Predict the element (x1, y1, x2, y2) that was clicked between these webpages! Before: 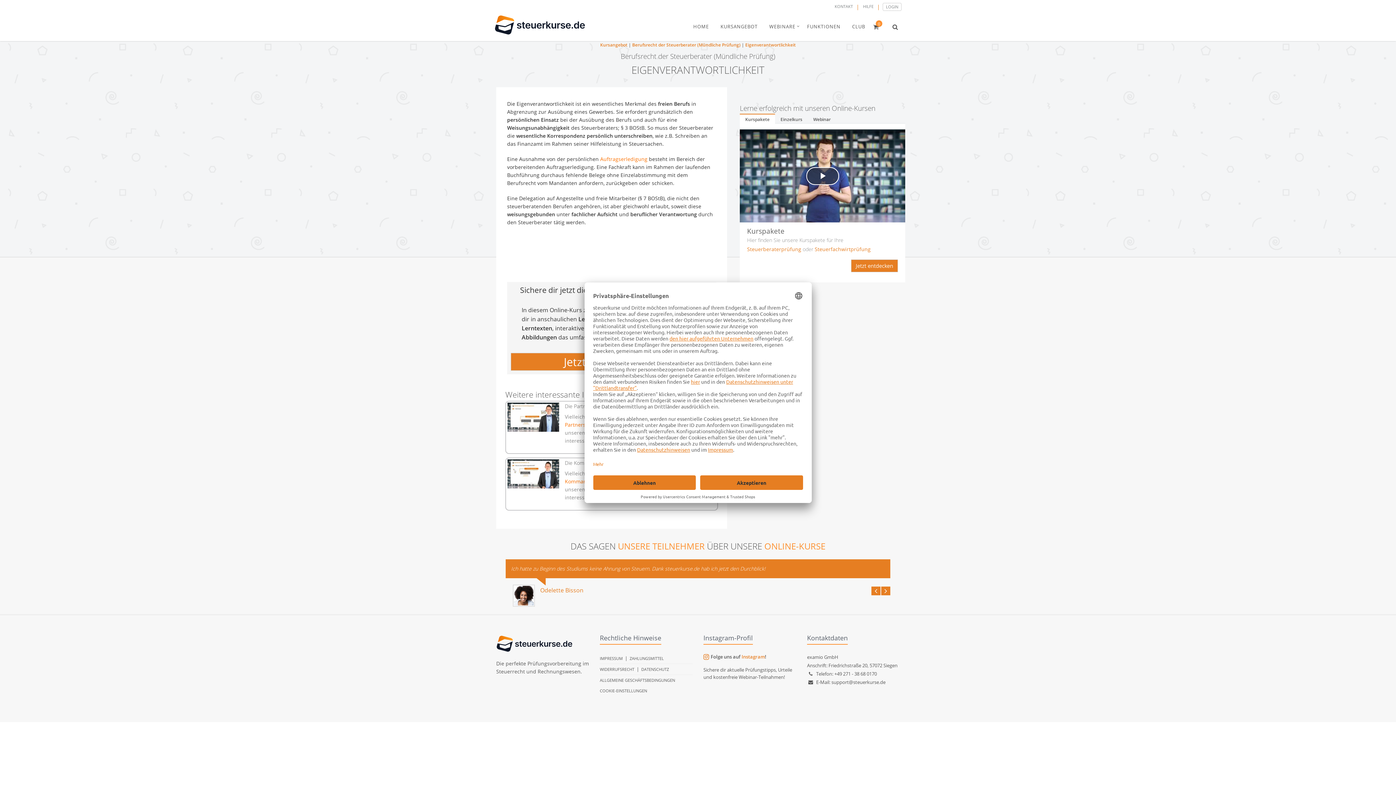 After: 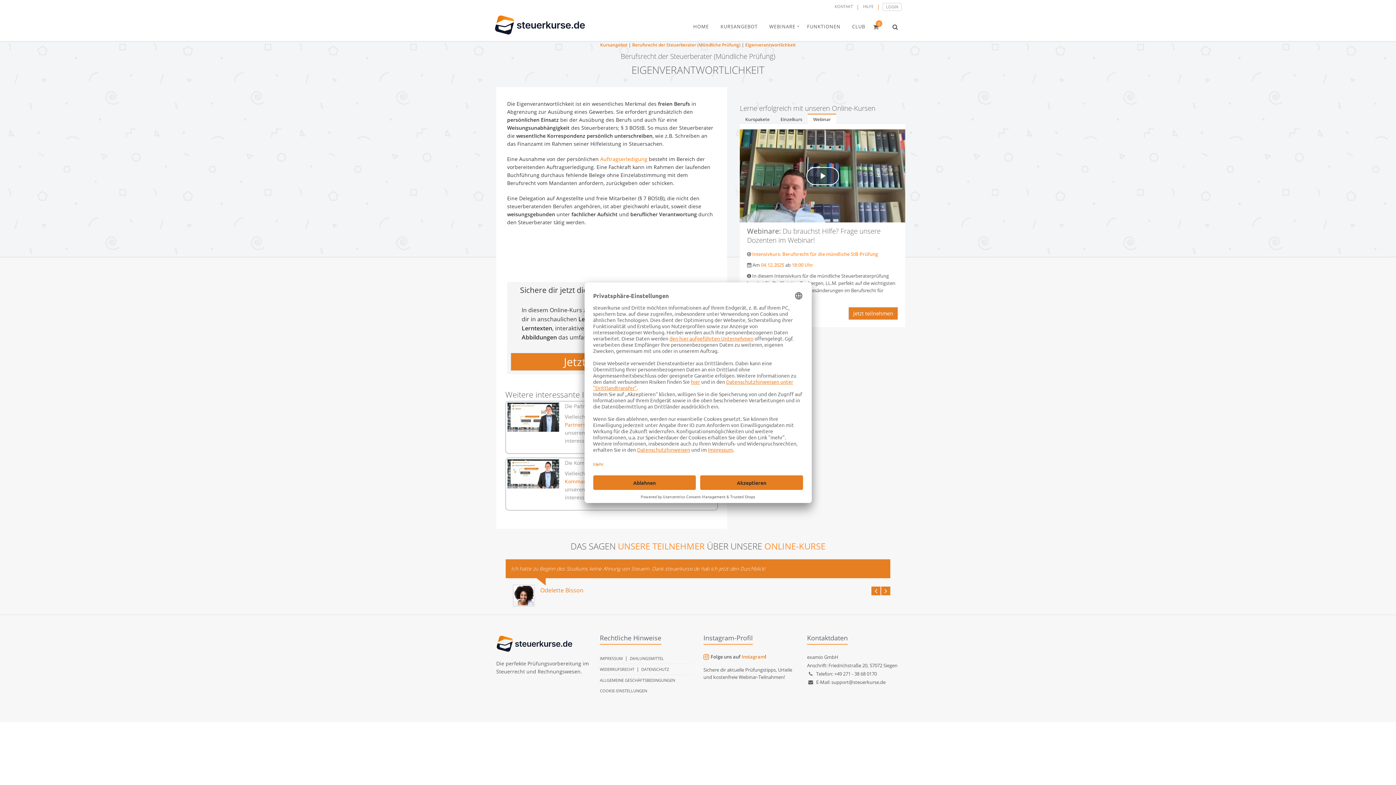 Action: label: Webinar bbox: (808, 114, 836, 124)